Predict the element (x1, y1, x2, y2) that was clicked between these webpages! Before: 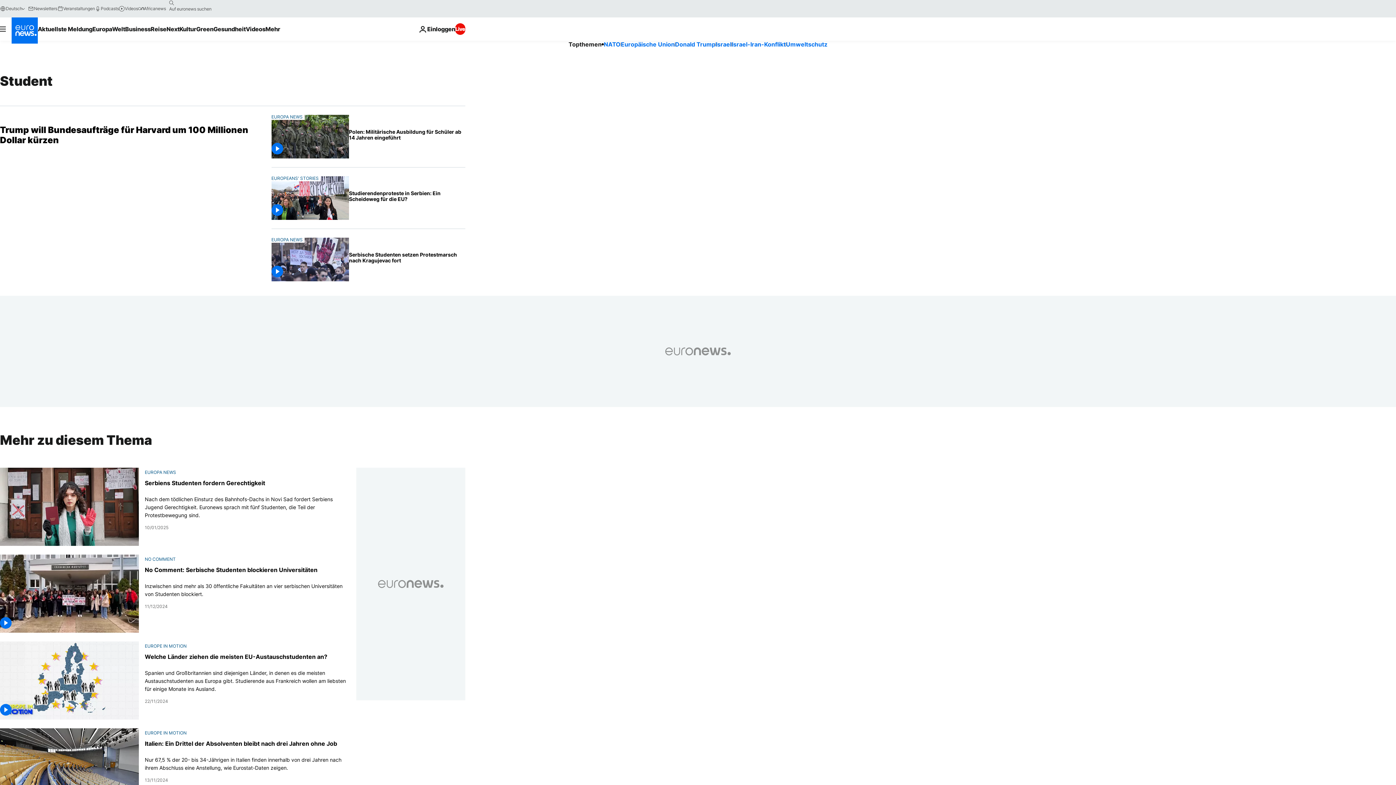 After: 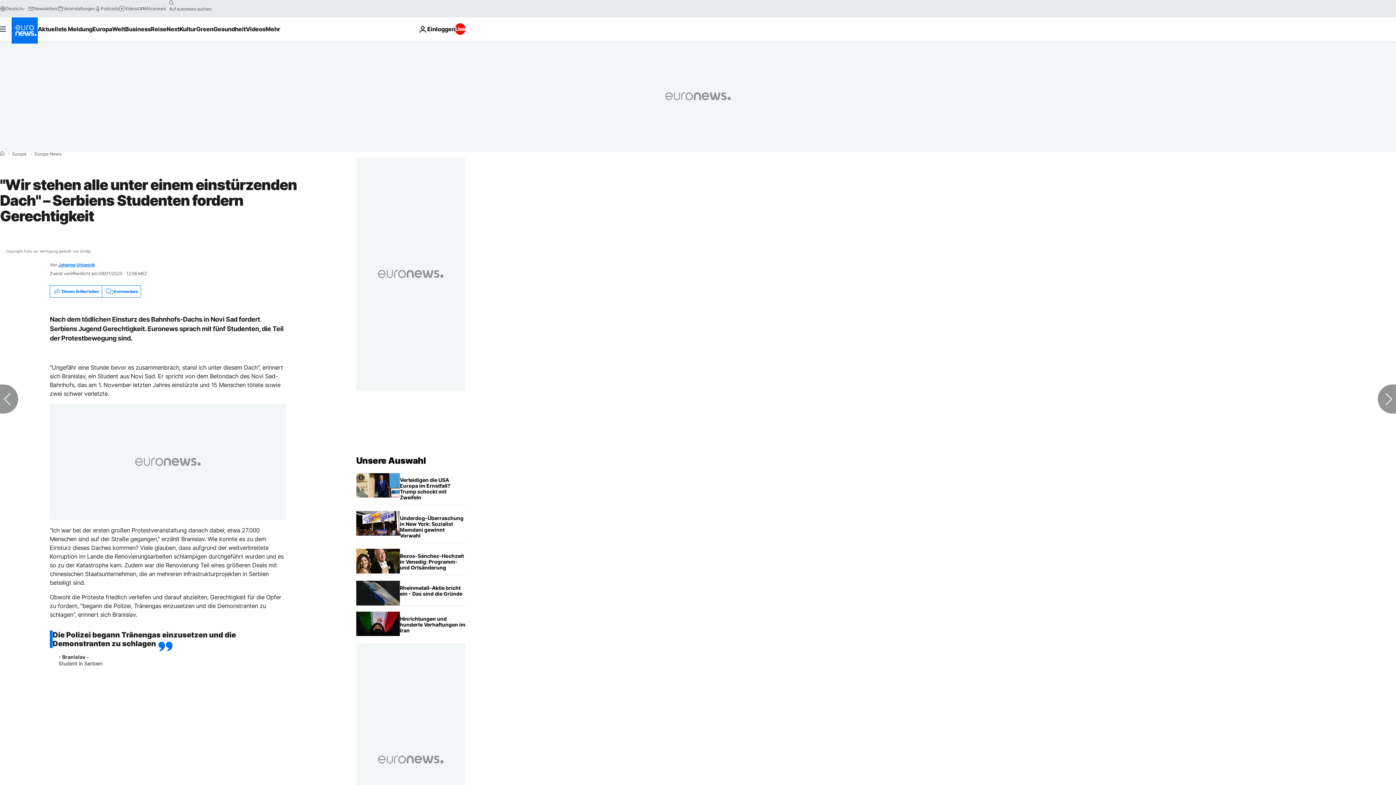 Action: bbox: (0, 467, 139, 546)